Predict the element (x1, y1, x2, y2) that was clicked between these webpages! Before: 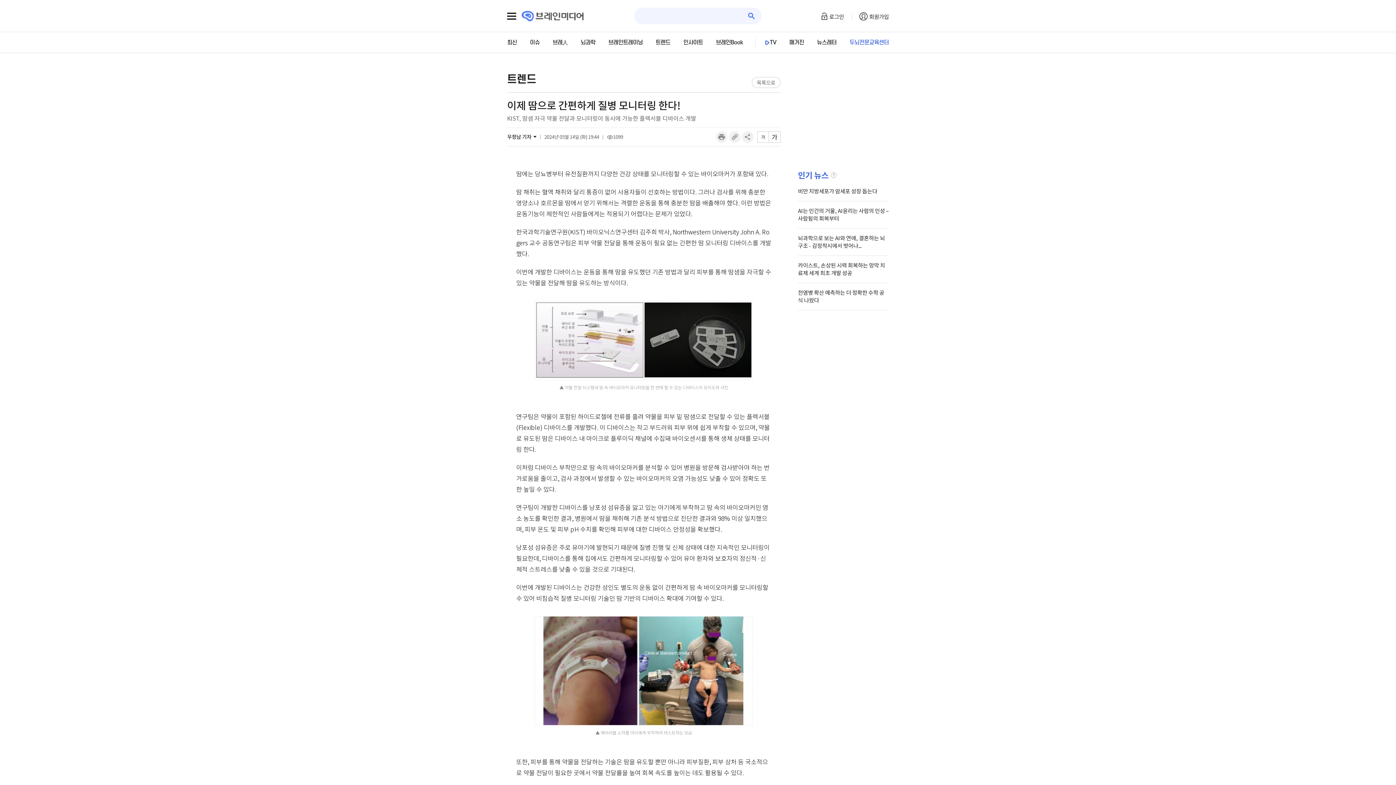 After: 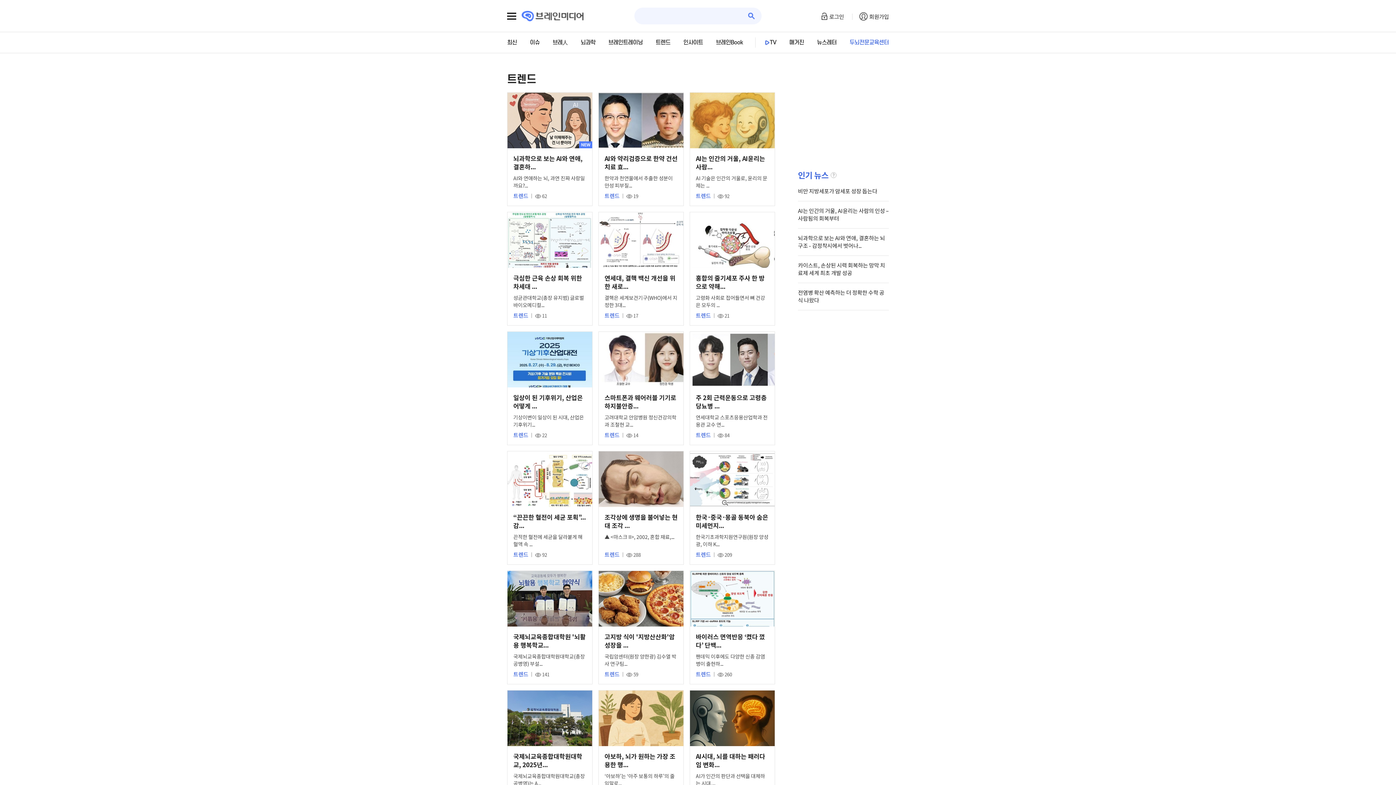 Action: label: 목록으로 bbox: (751, 77, 780, 88)